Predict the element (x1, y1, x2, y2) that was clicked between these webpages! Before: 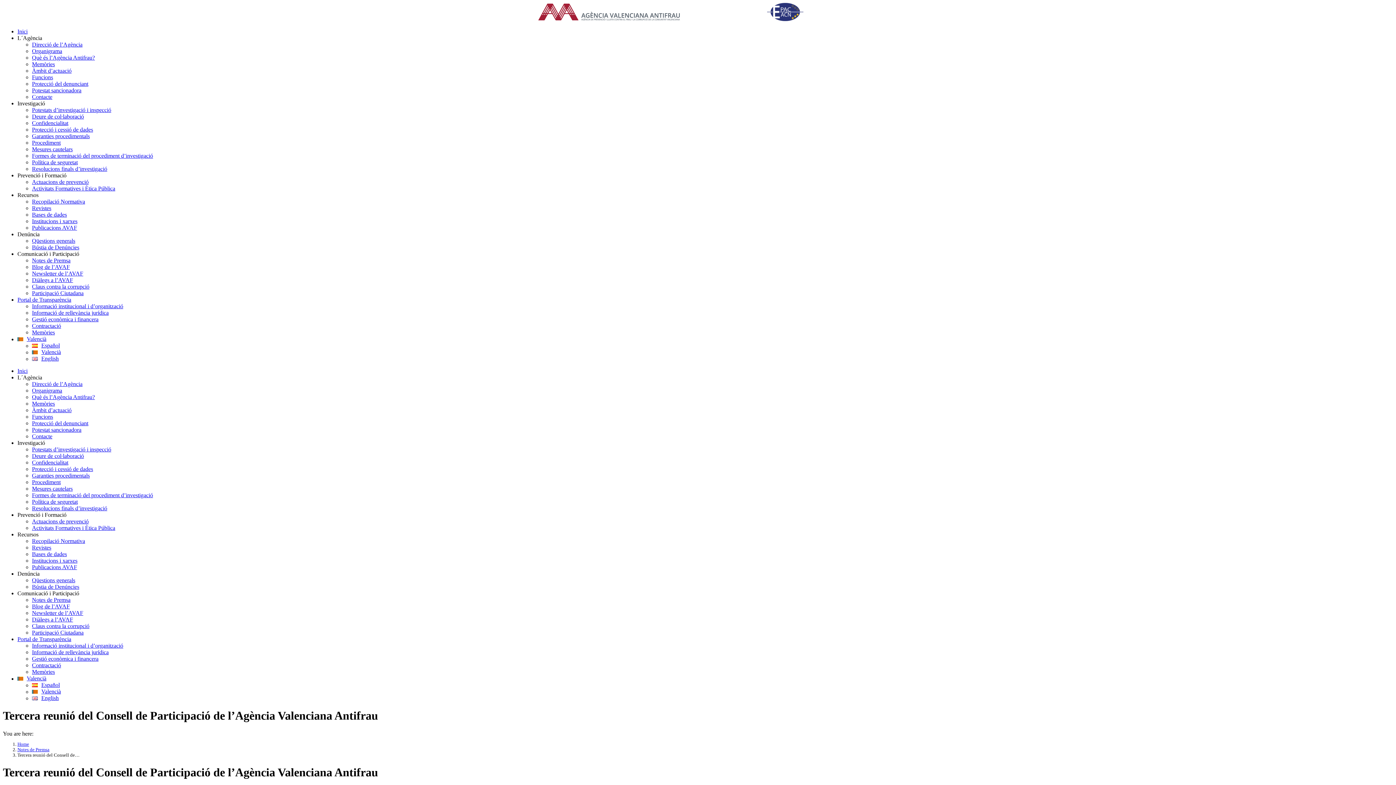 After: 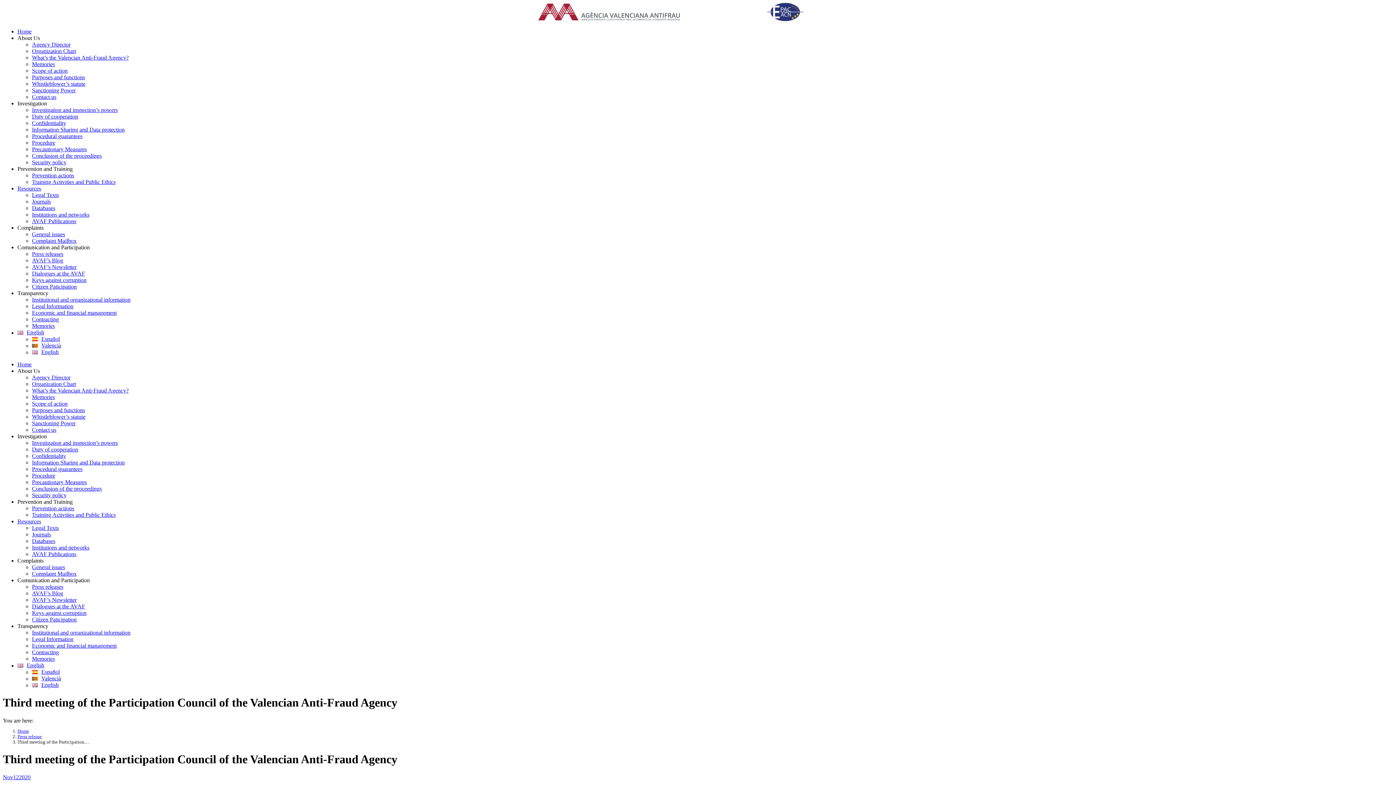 Action: label: English bbox: (32, 695, 1393, 701)